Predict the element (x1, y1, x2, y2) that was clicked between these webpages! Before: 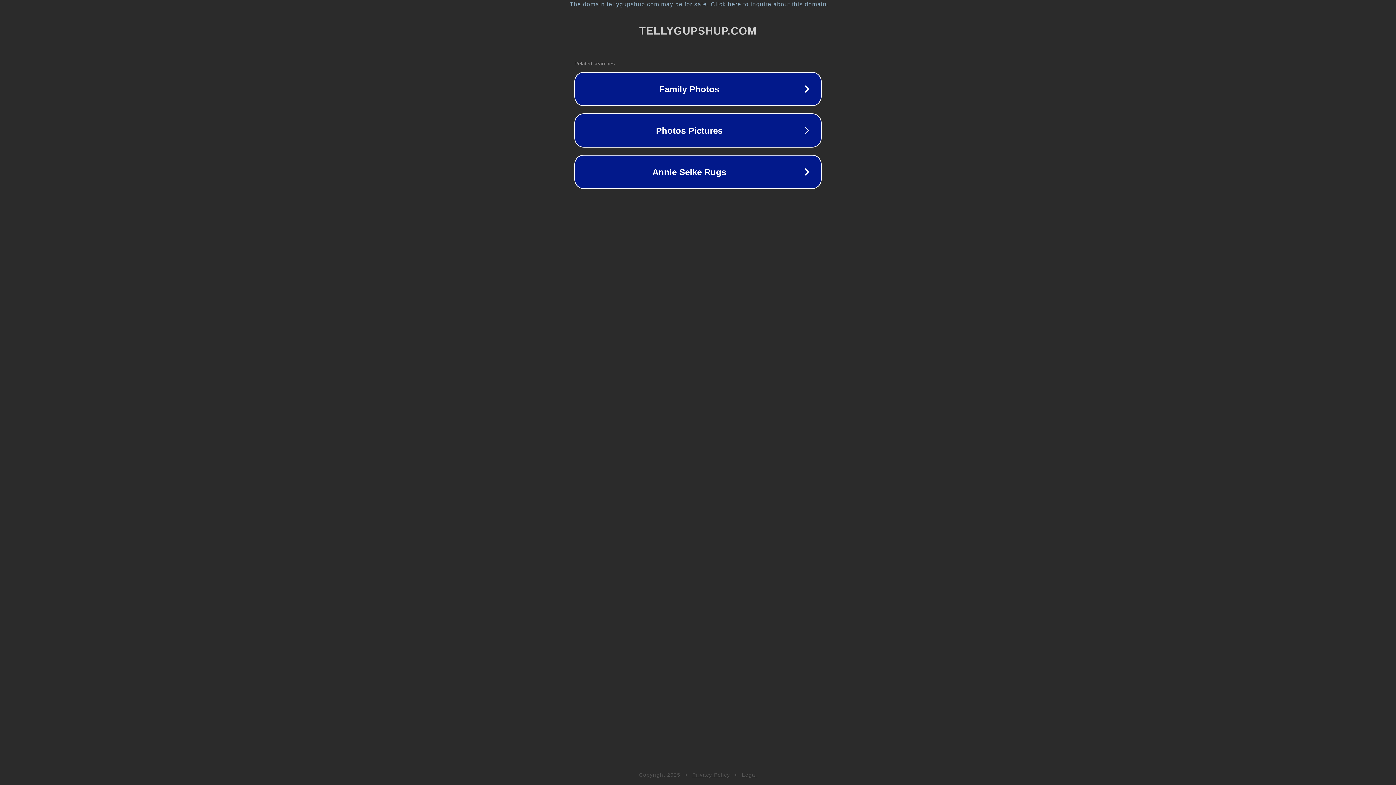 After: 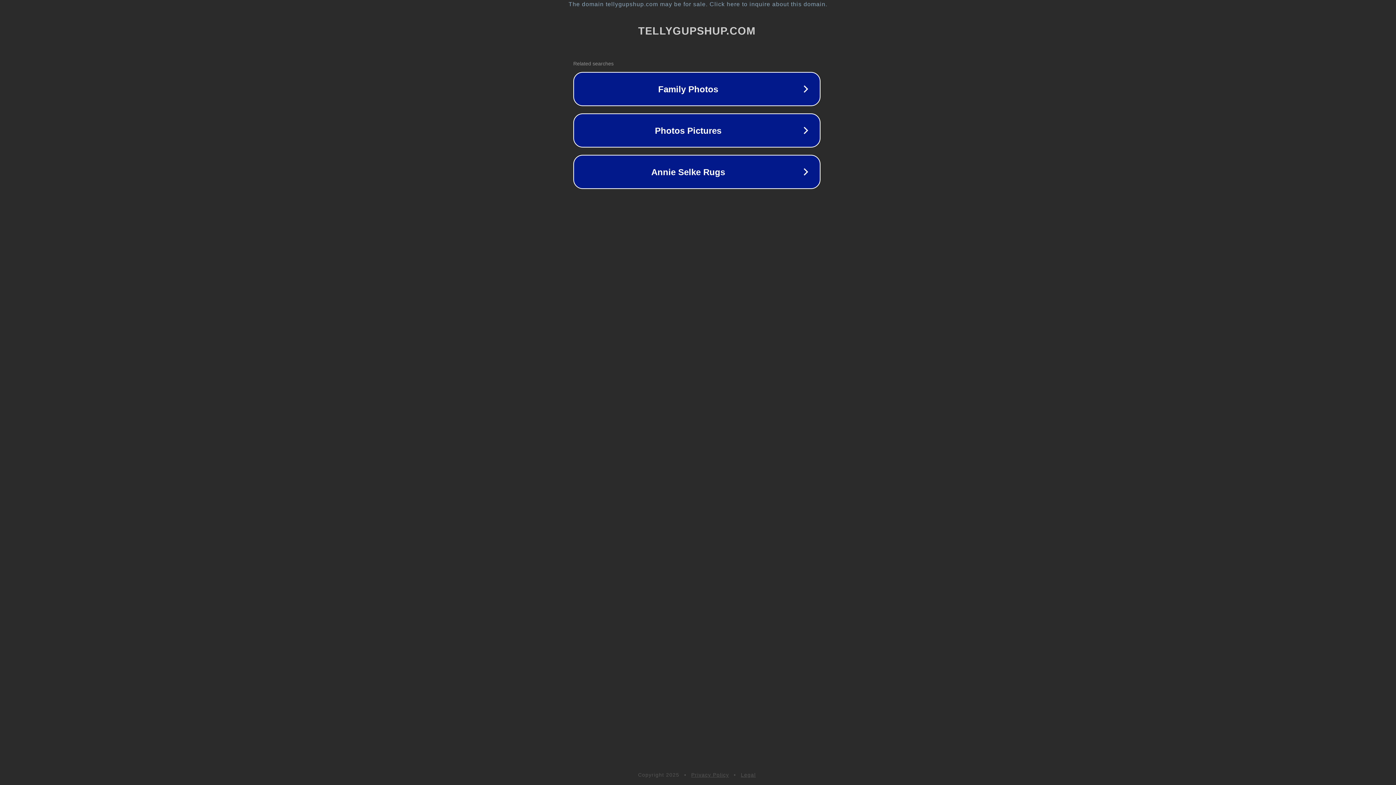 Action: label: The domain tellygupshup.com may be for sale. Click here to inquire about this domain. bbox: (1, 1, 1397, 7)